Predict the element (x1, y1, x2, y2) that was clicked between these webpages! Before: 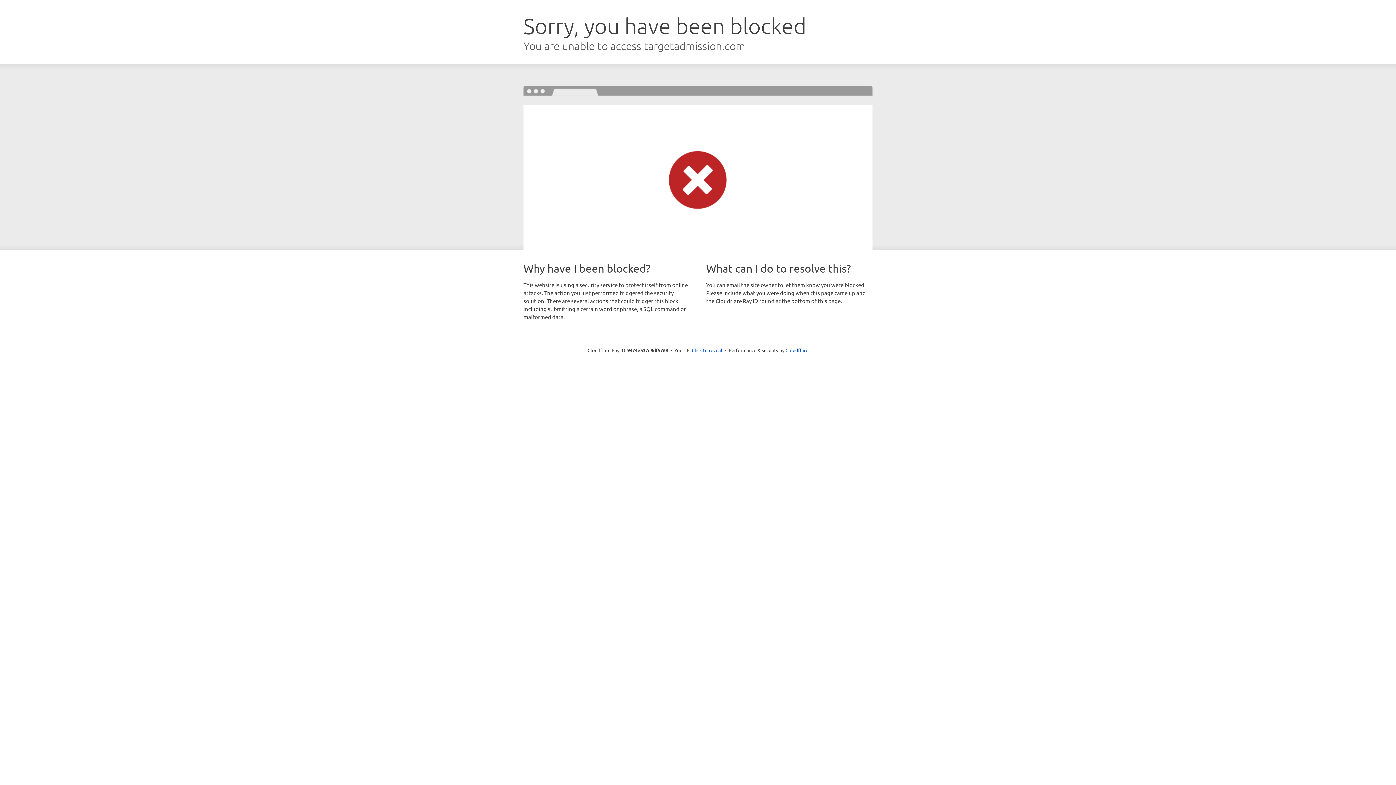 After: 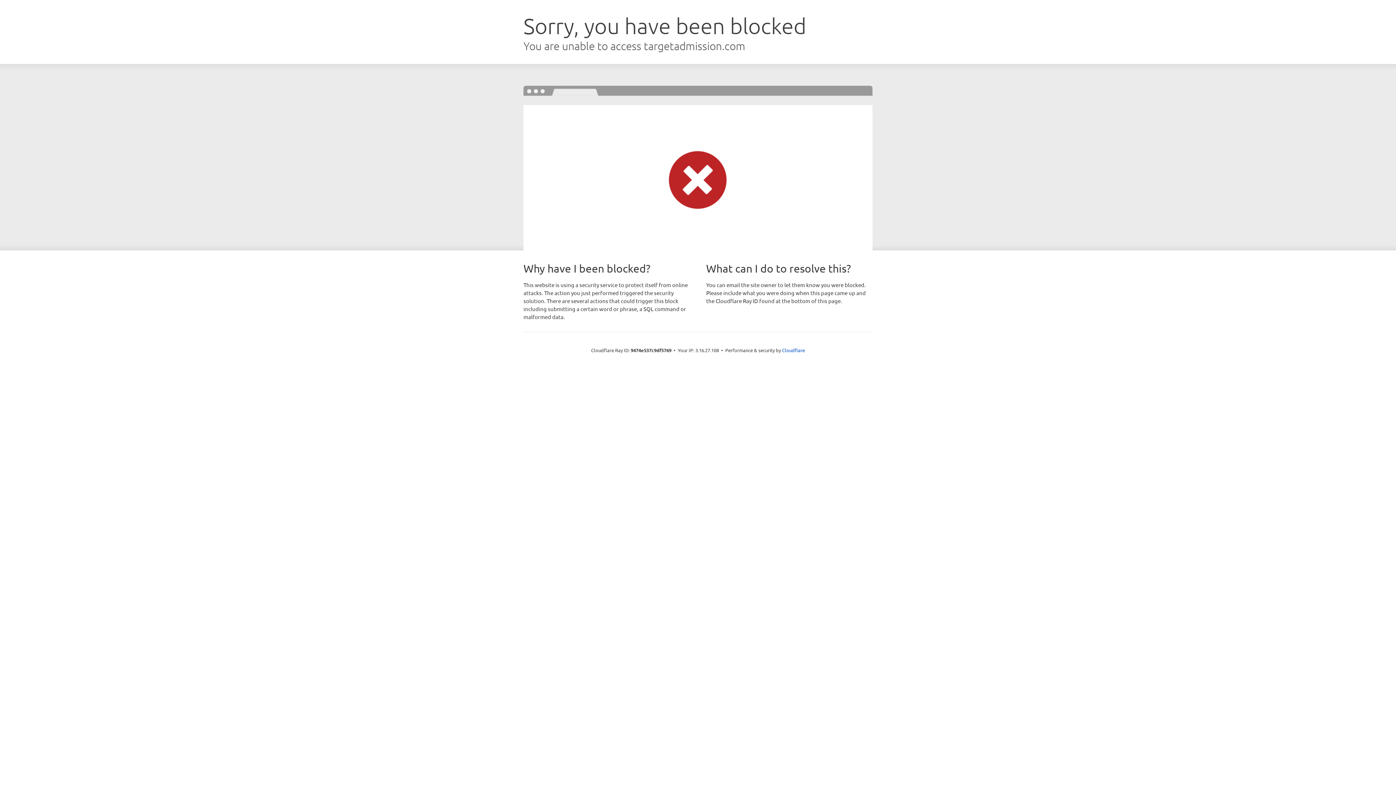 Action: bbox: (692, 346, 722, 353) label: Click to reveal